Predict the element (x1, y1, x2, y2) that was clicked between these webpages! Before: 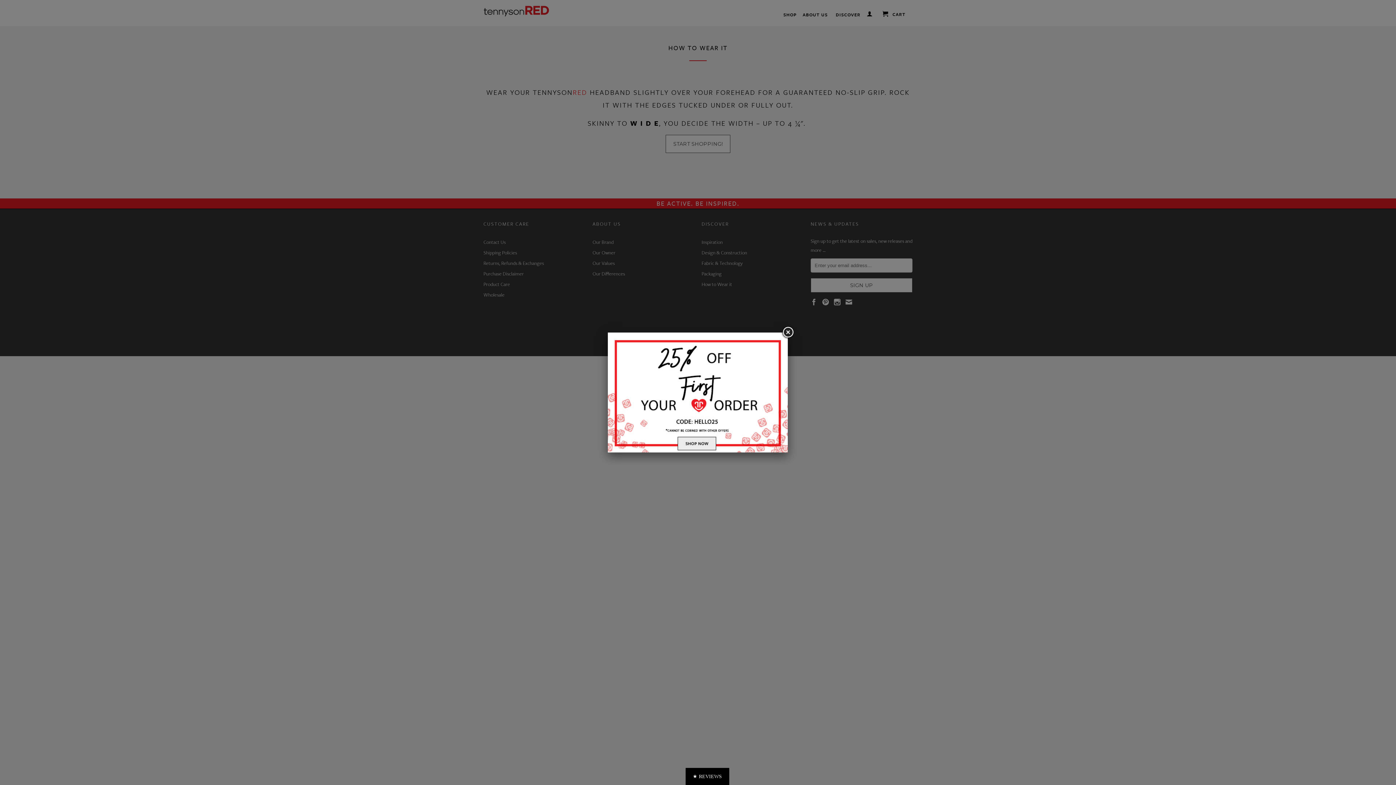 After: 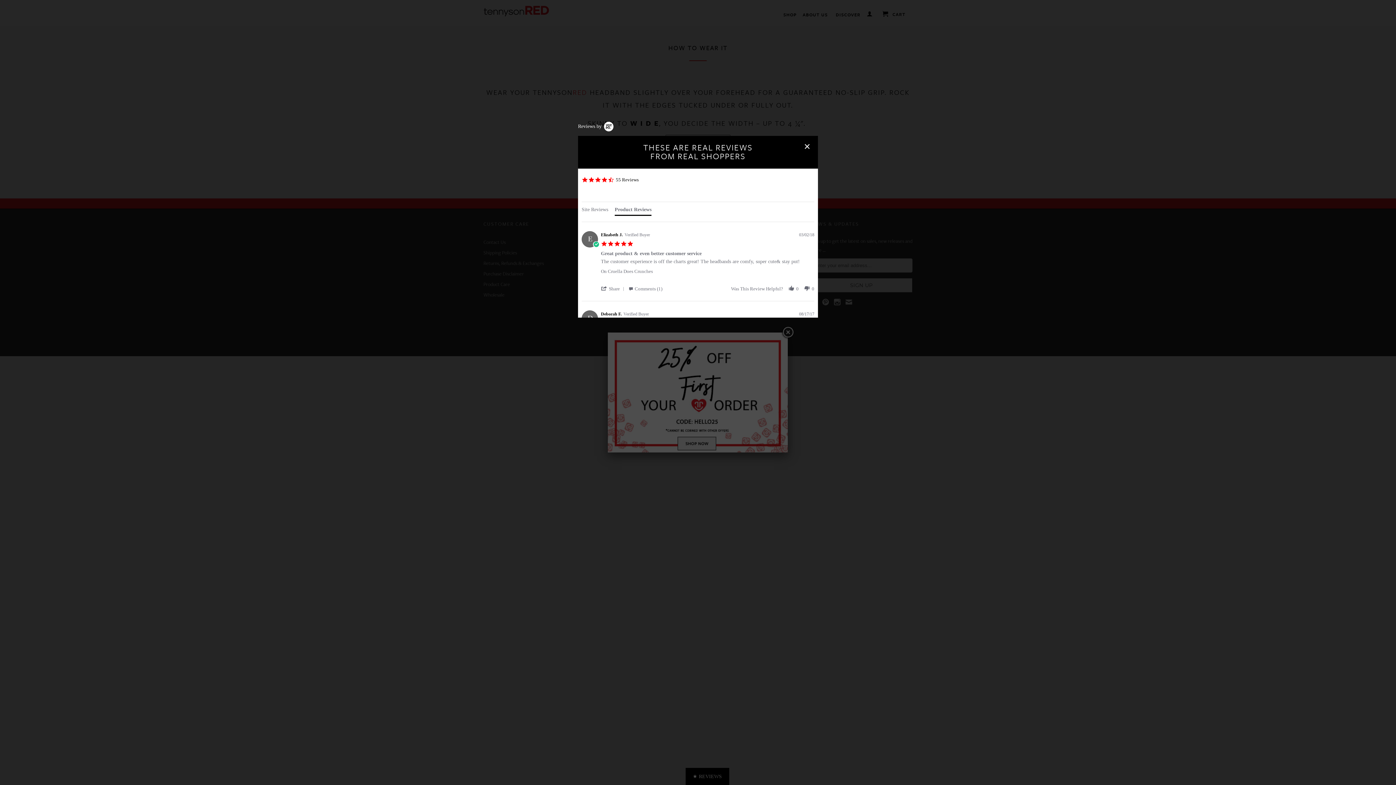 Action: label: ★ REVIEWS bbox: (685, 768, 729, 785)